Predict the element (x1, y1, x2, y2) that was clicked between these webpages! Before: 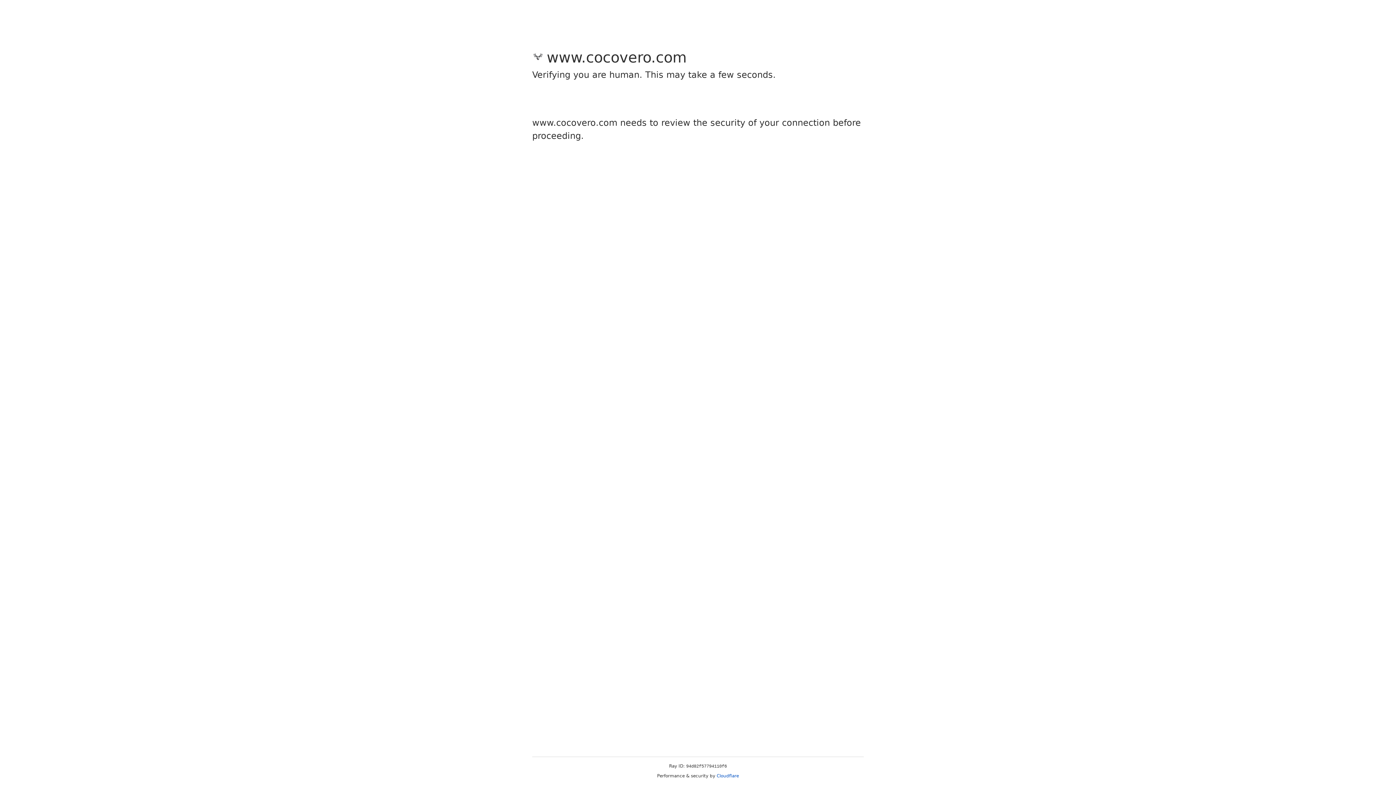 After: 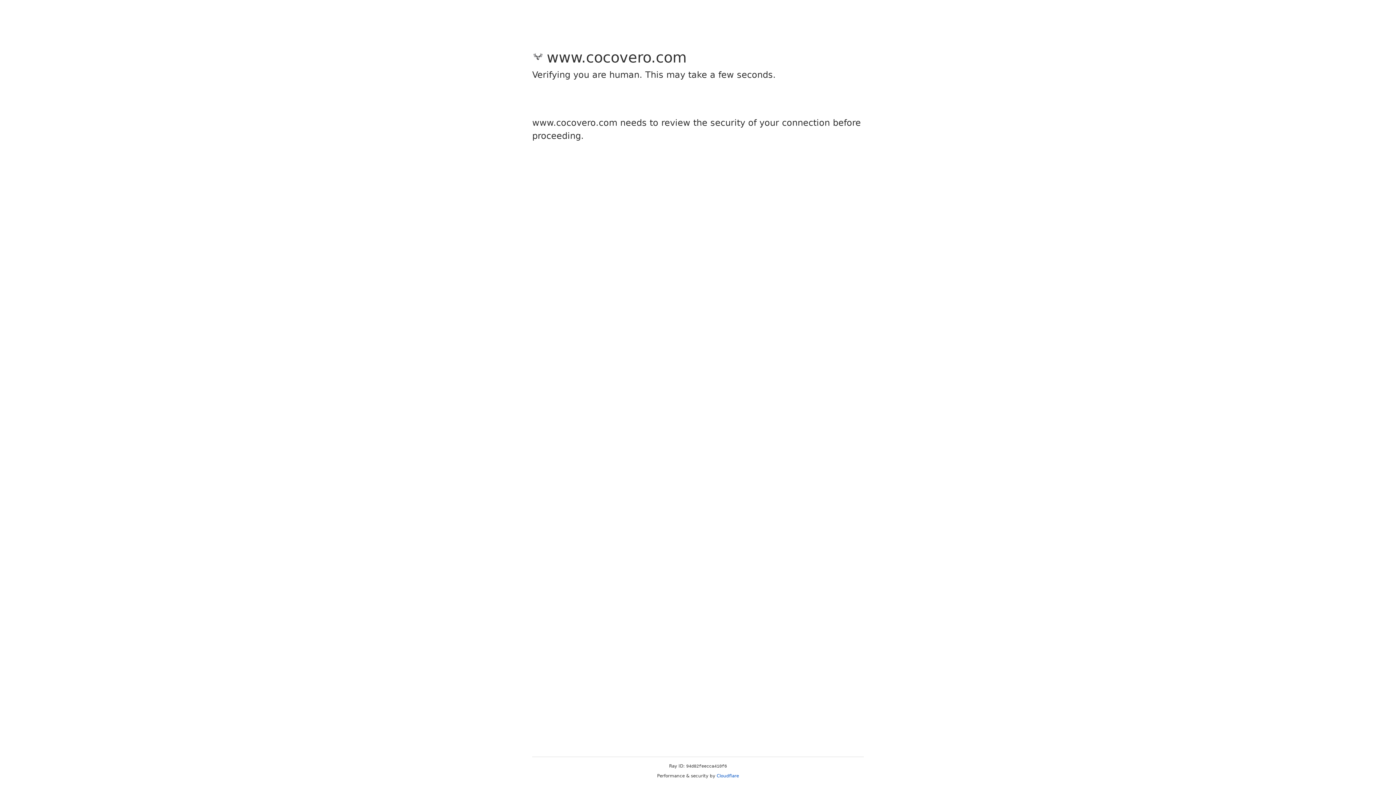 Action: label: Cloudflare bbox: (716, 773, 739, 778)